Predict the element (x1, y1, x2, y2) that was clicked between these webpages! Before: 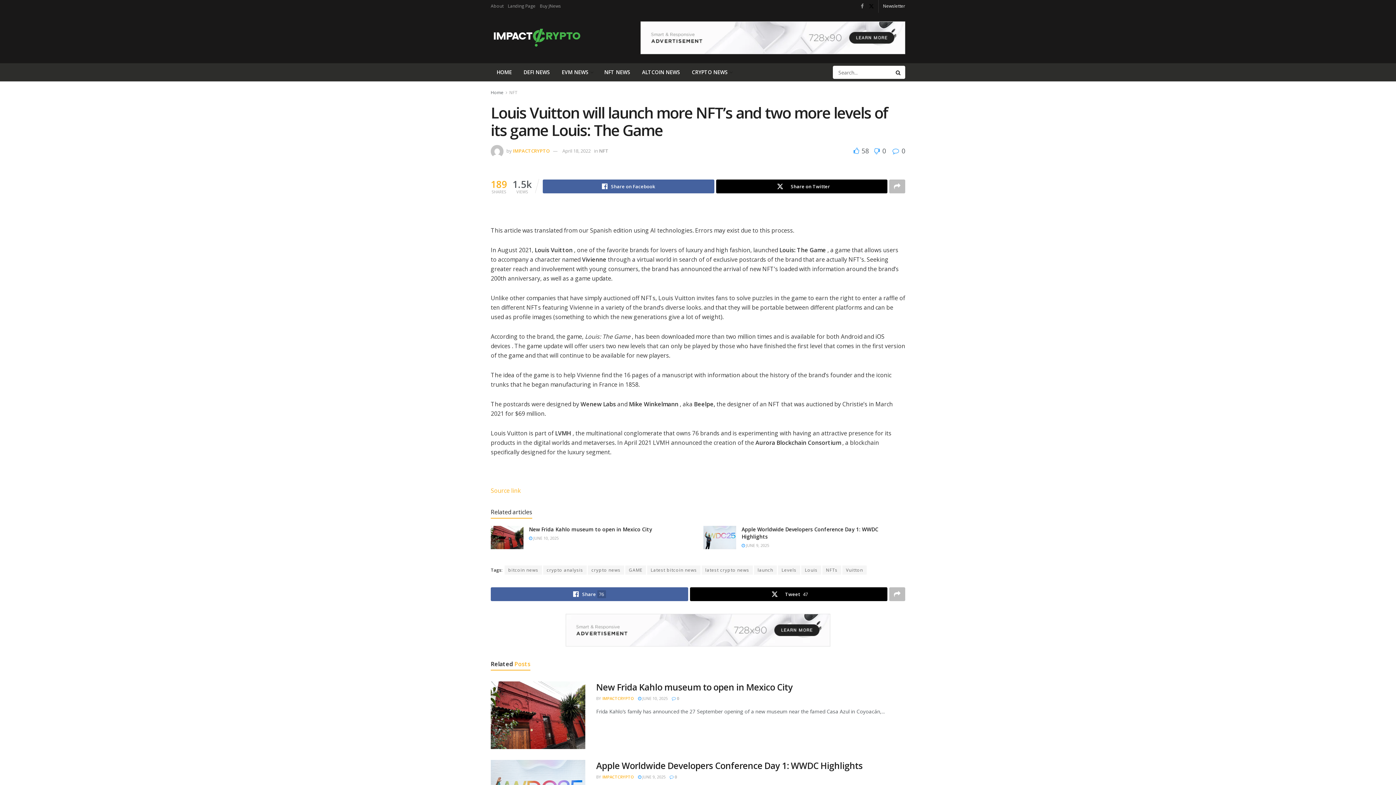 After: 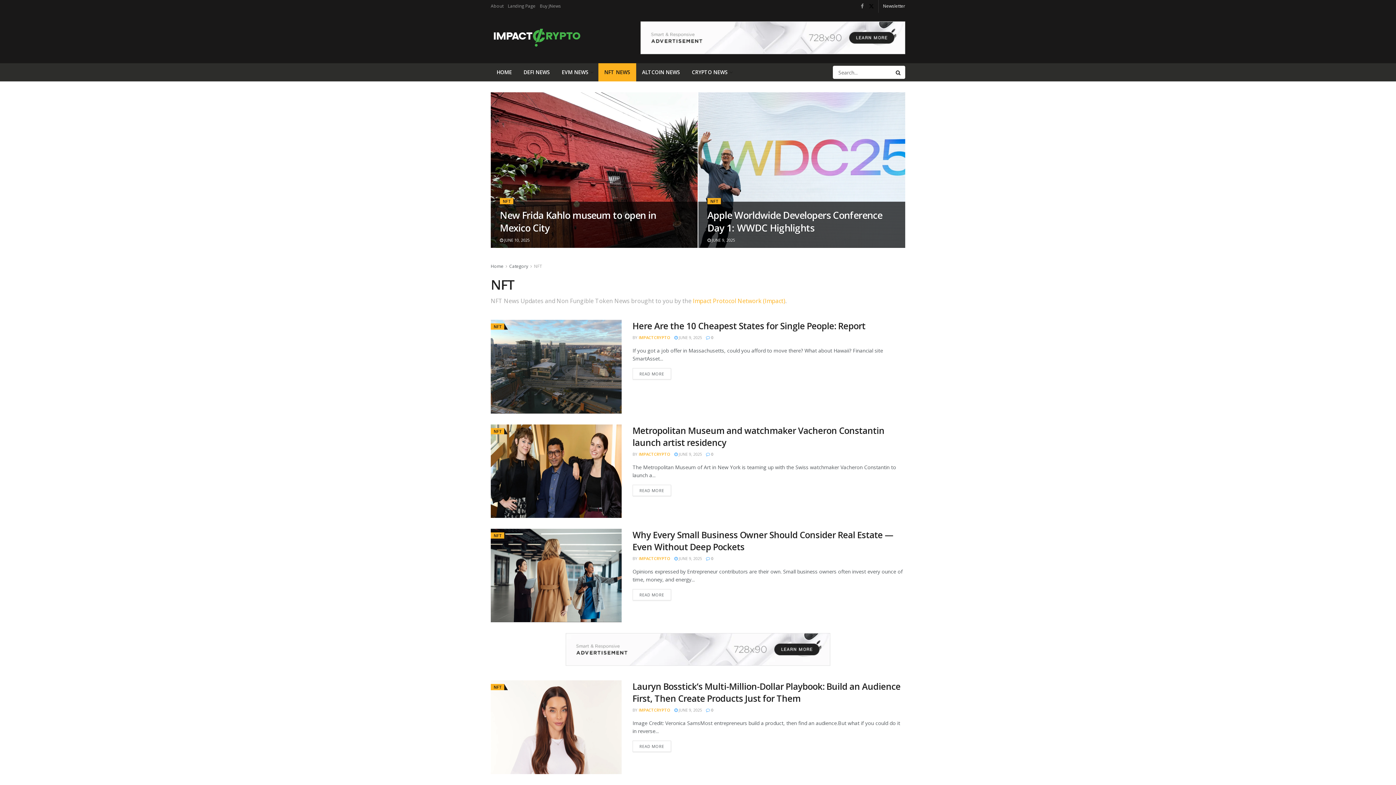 Action: bbox: (598, 63, 636, 81) label: NFT NEWS